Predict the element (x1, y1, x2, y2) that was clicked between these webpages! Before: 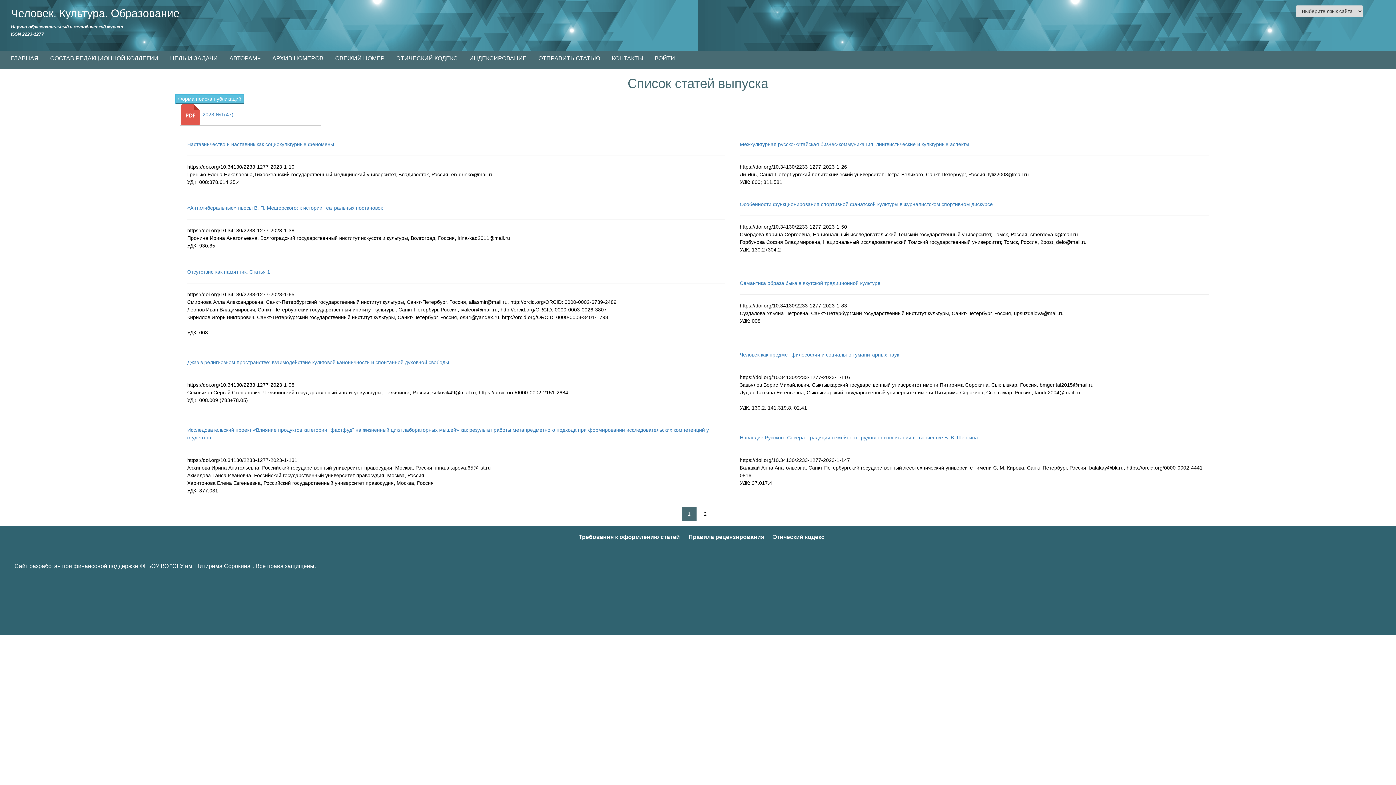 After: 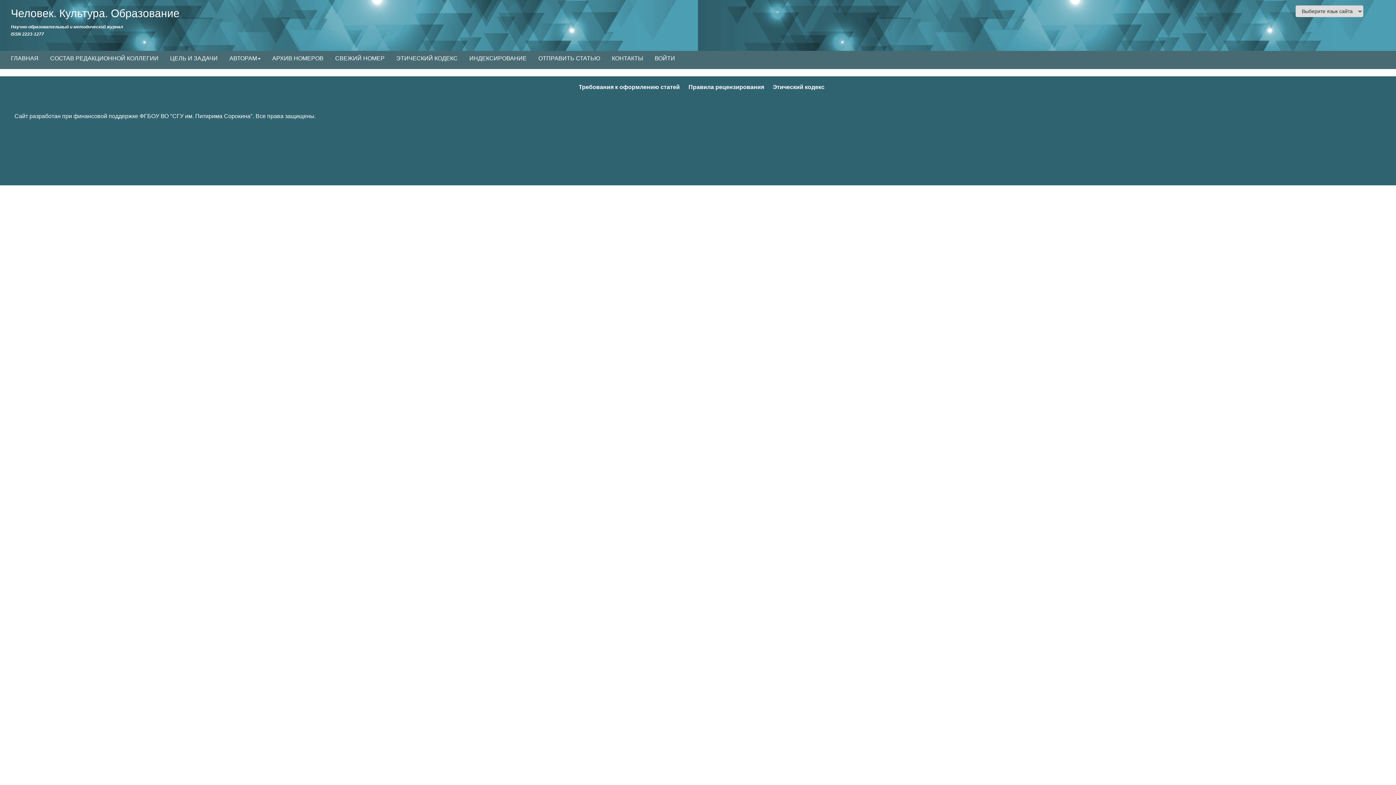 Action: bbox: (464, 50, 532, 66) label: ИНДЕКСИРОВАНИЕ